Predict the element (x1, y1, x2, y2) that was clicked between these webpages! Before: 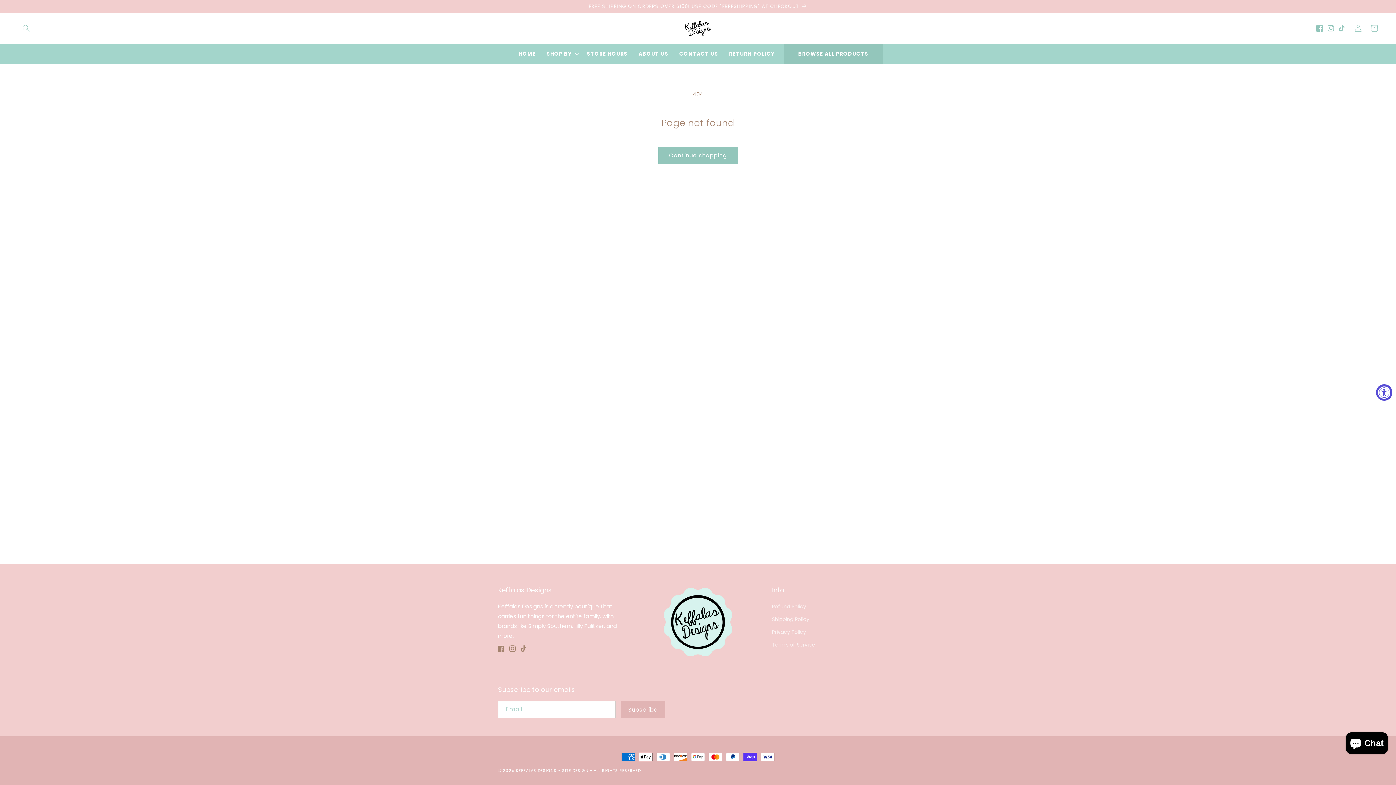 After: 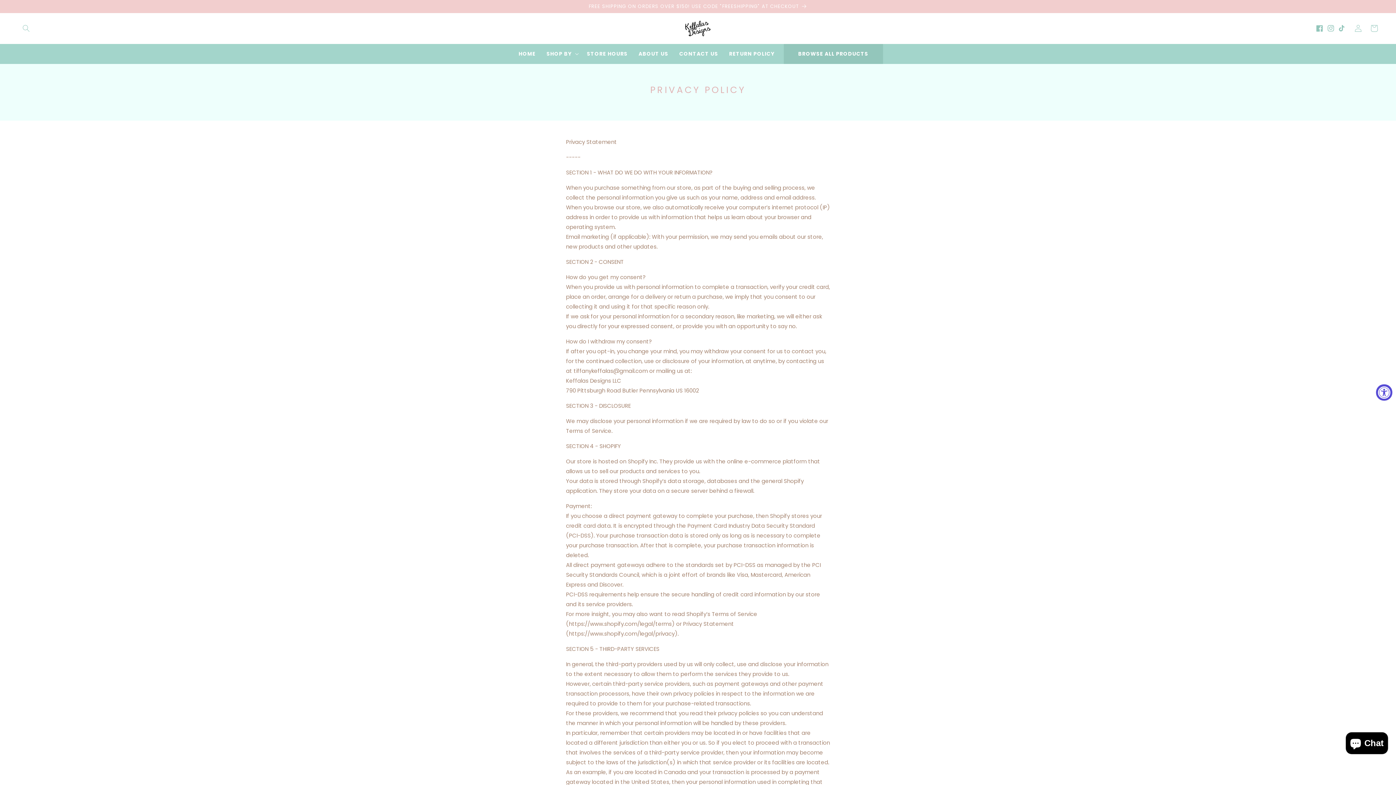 Action: bbox: (772, 626, 806, 638) label: Privacy Policy